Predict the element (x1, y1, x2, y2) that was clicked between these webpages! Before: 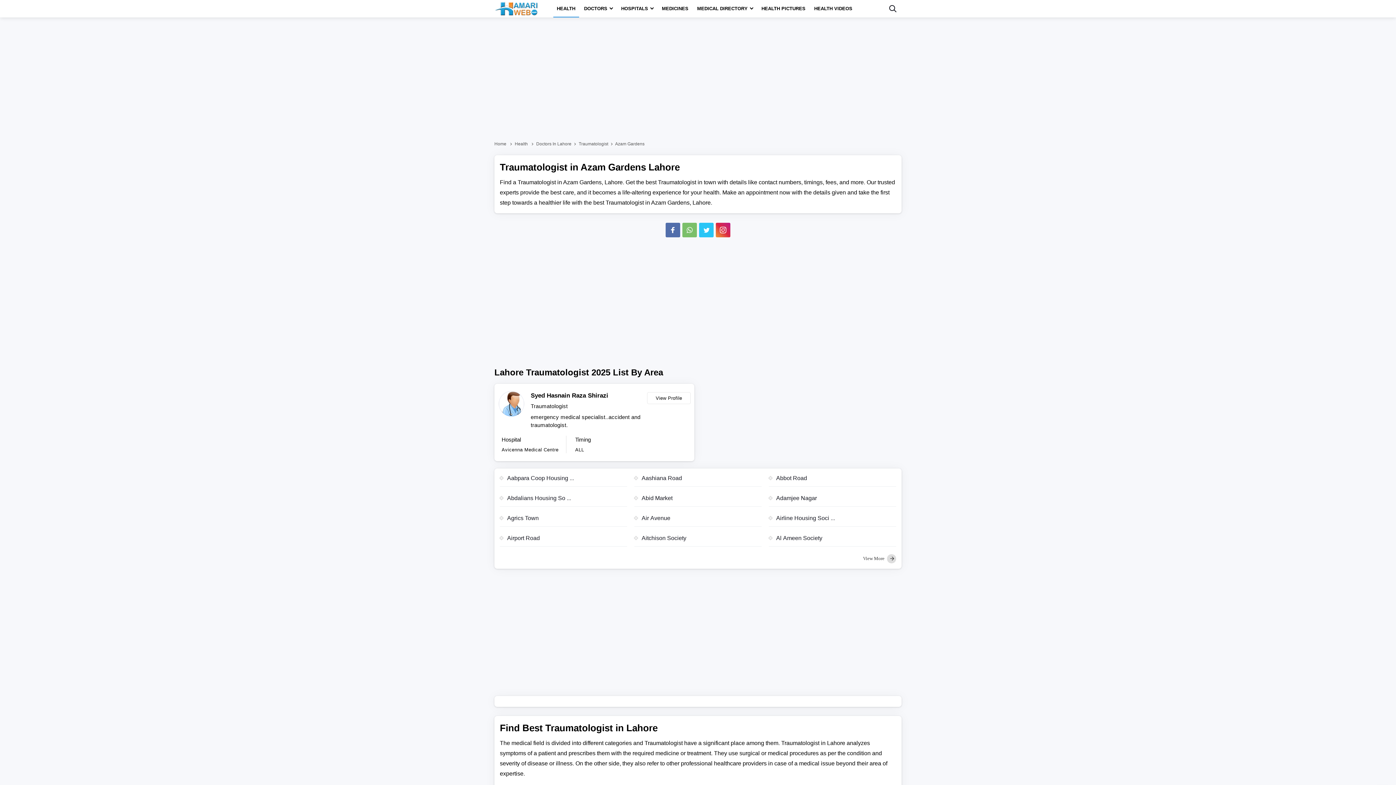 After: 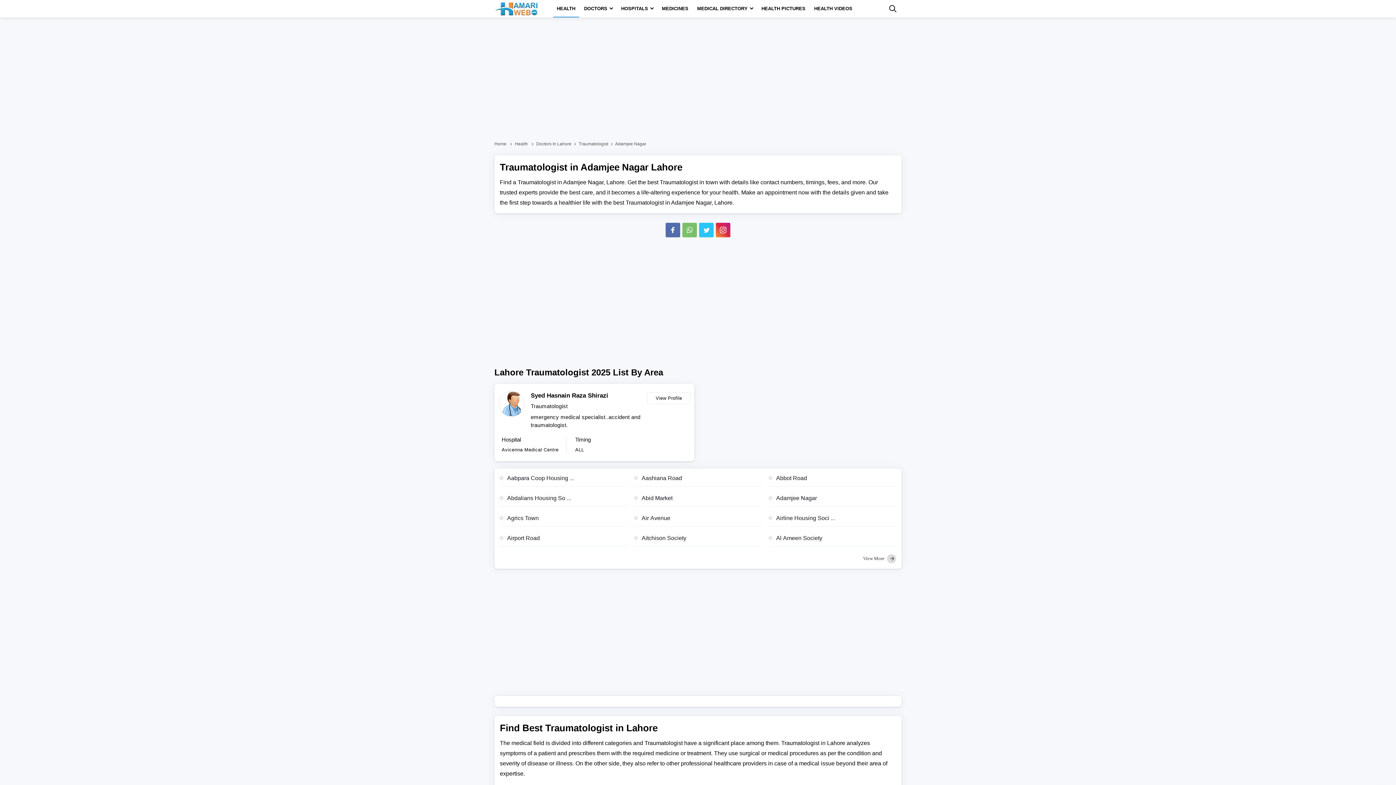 Action: bbox: (769, 494, 896, 506) label: Adamjee Nagar